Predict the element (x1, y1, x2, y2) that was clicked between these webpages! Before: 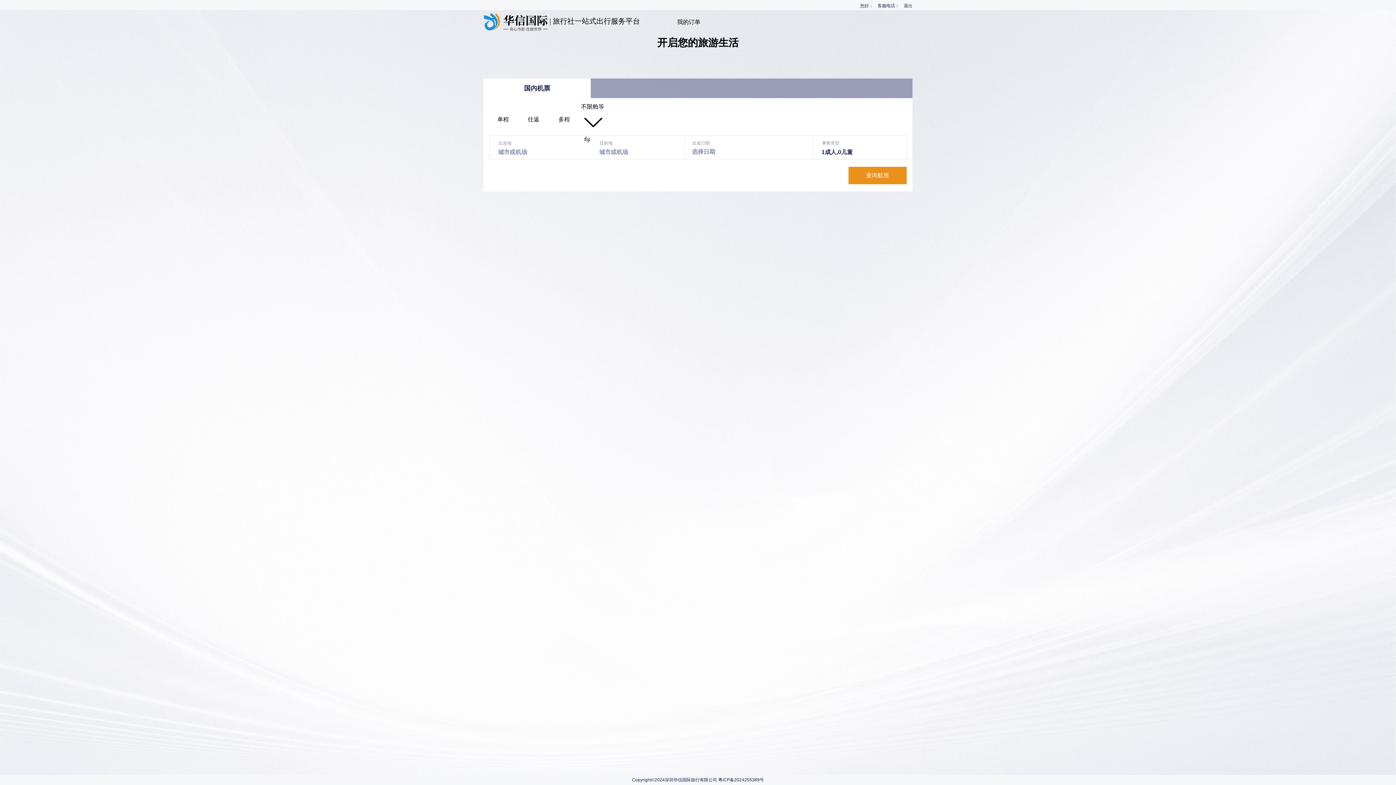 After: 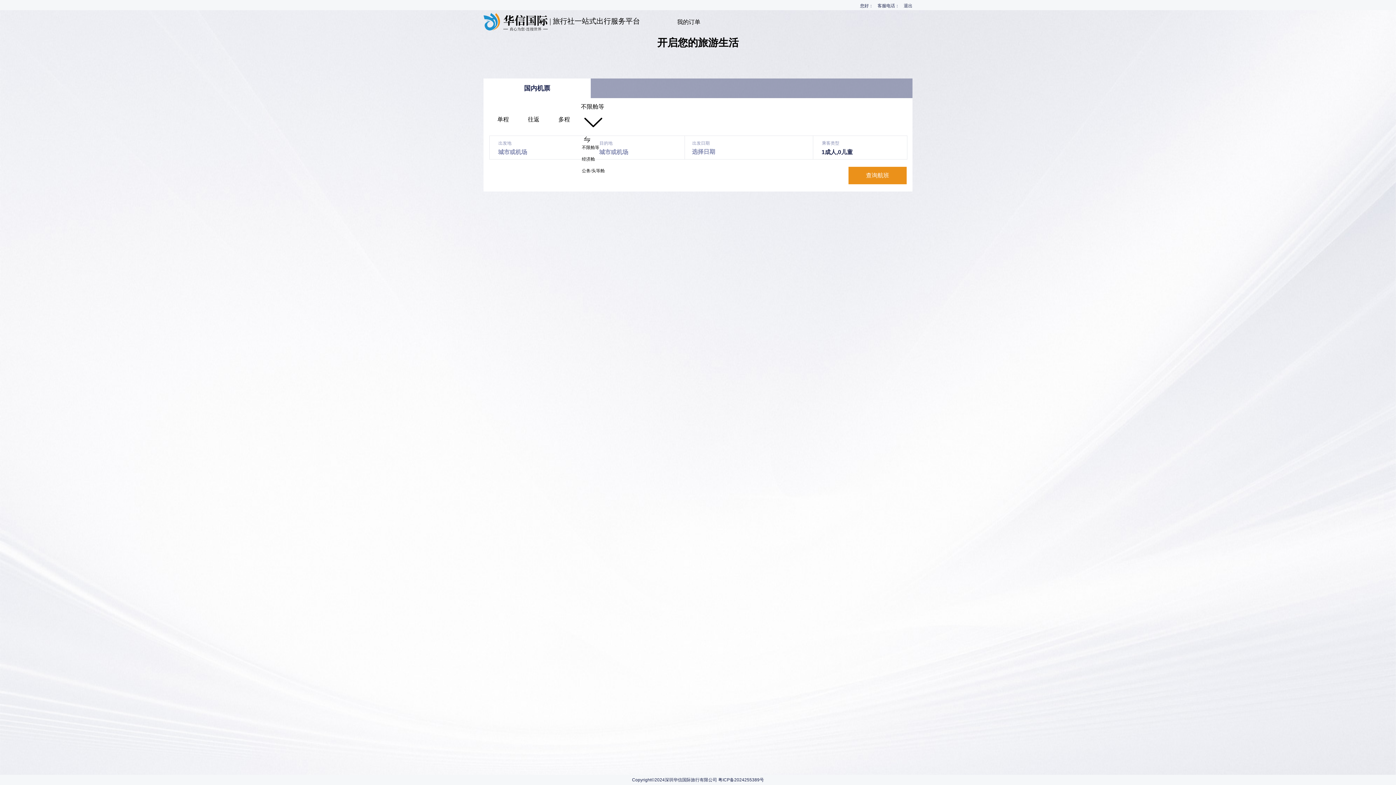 Action: label: 不限舱等  bbox: (581, 104, 605, 135)